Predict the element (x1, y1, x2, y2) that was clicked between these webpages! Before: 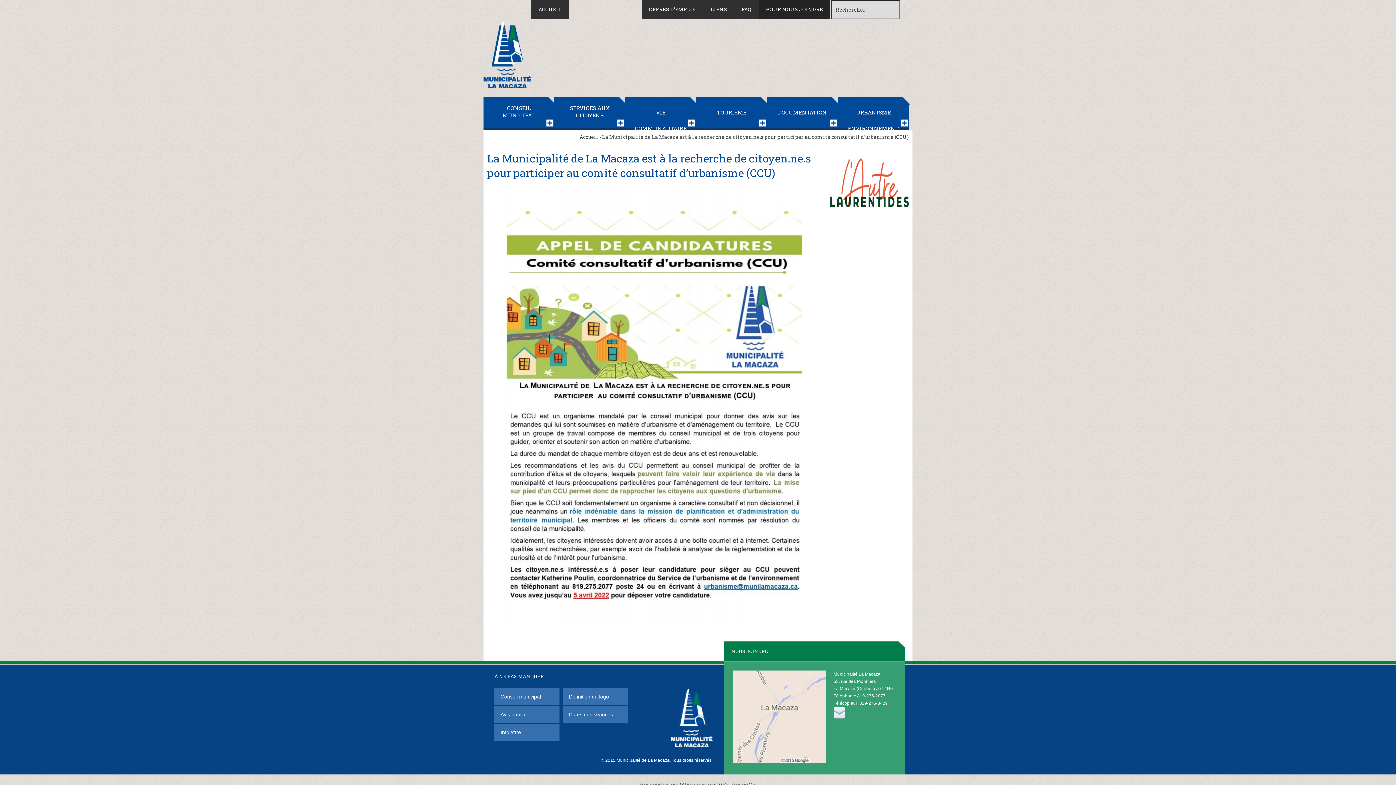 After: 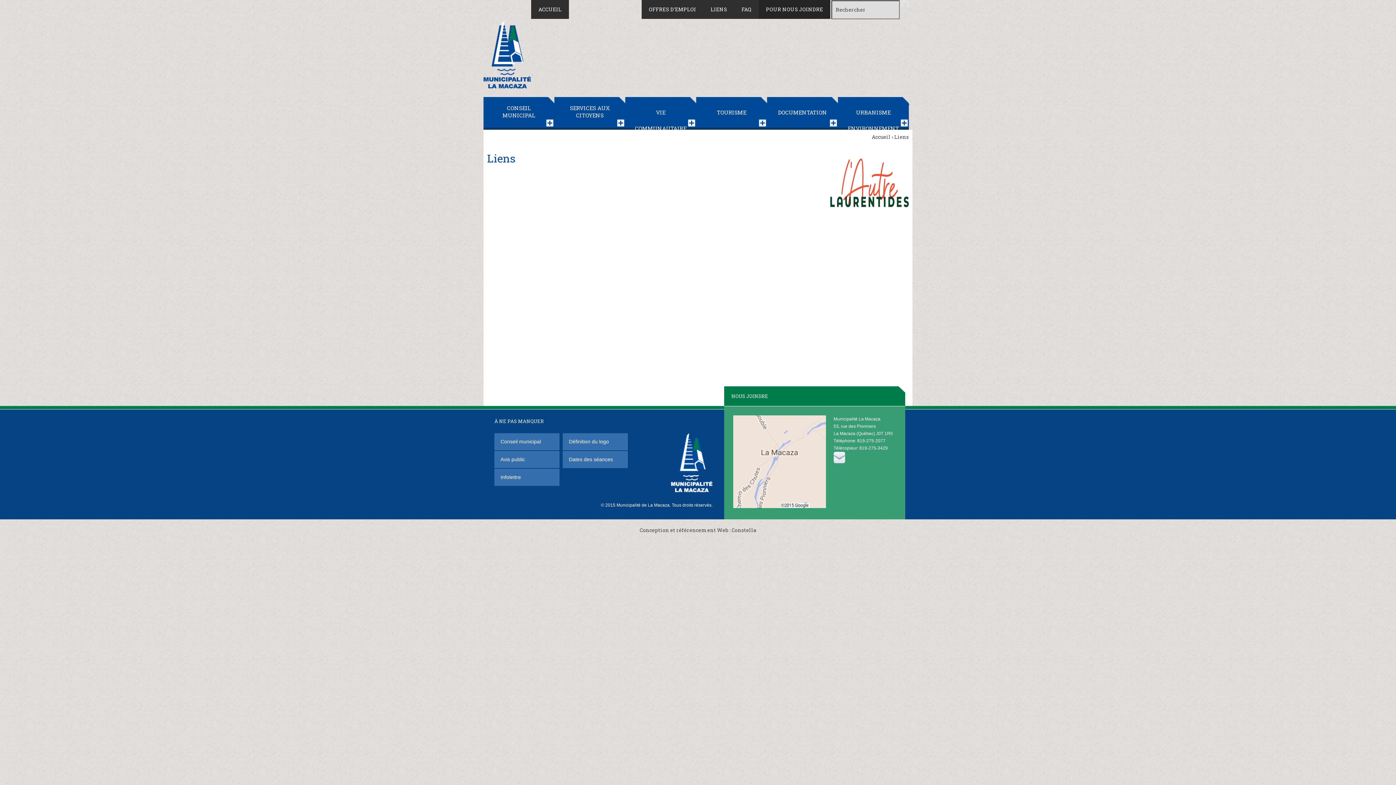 Action: bbox: (703, 0, 734, 18) label: LIENS